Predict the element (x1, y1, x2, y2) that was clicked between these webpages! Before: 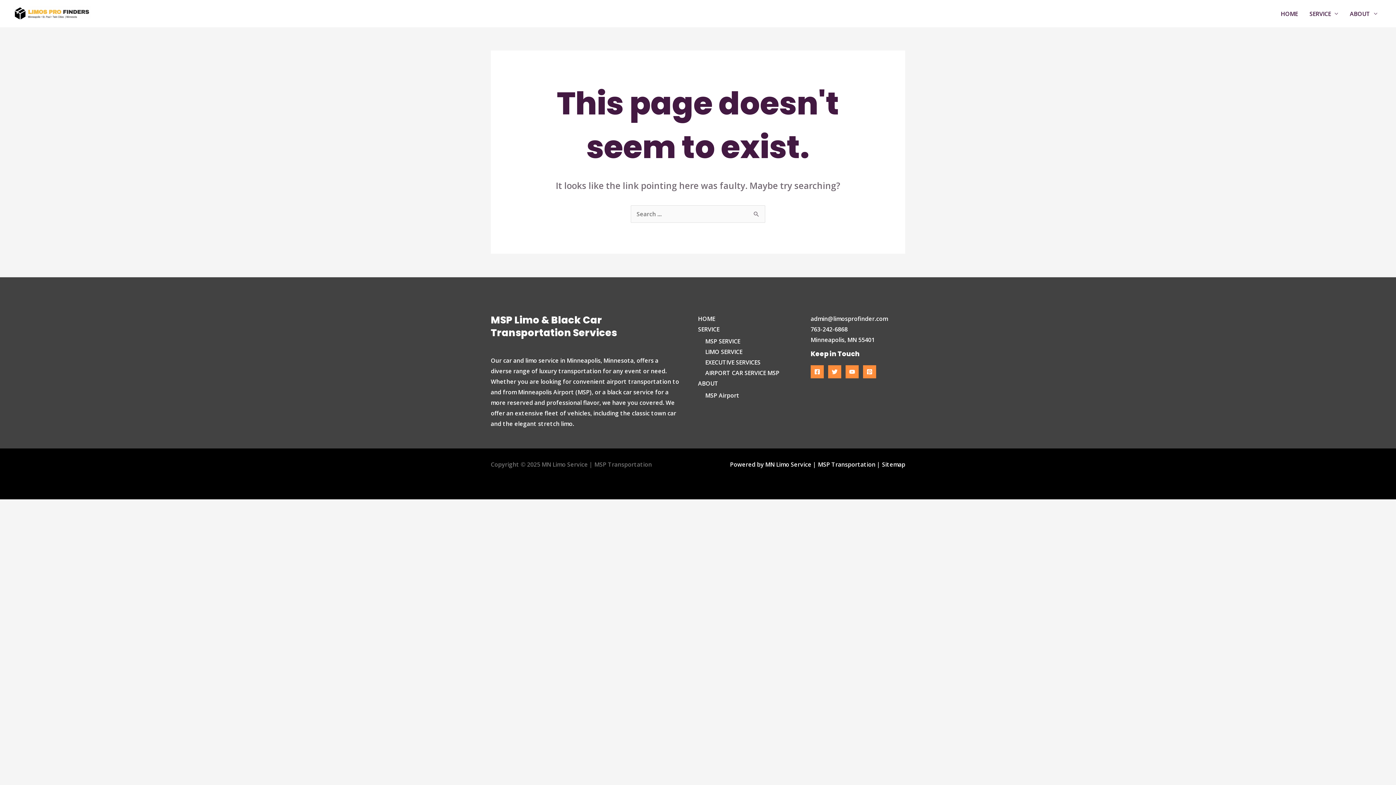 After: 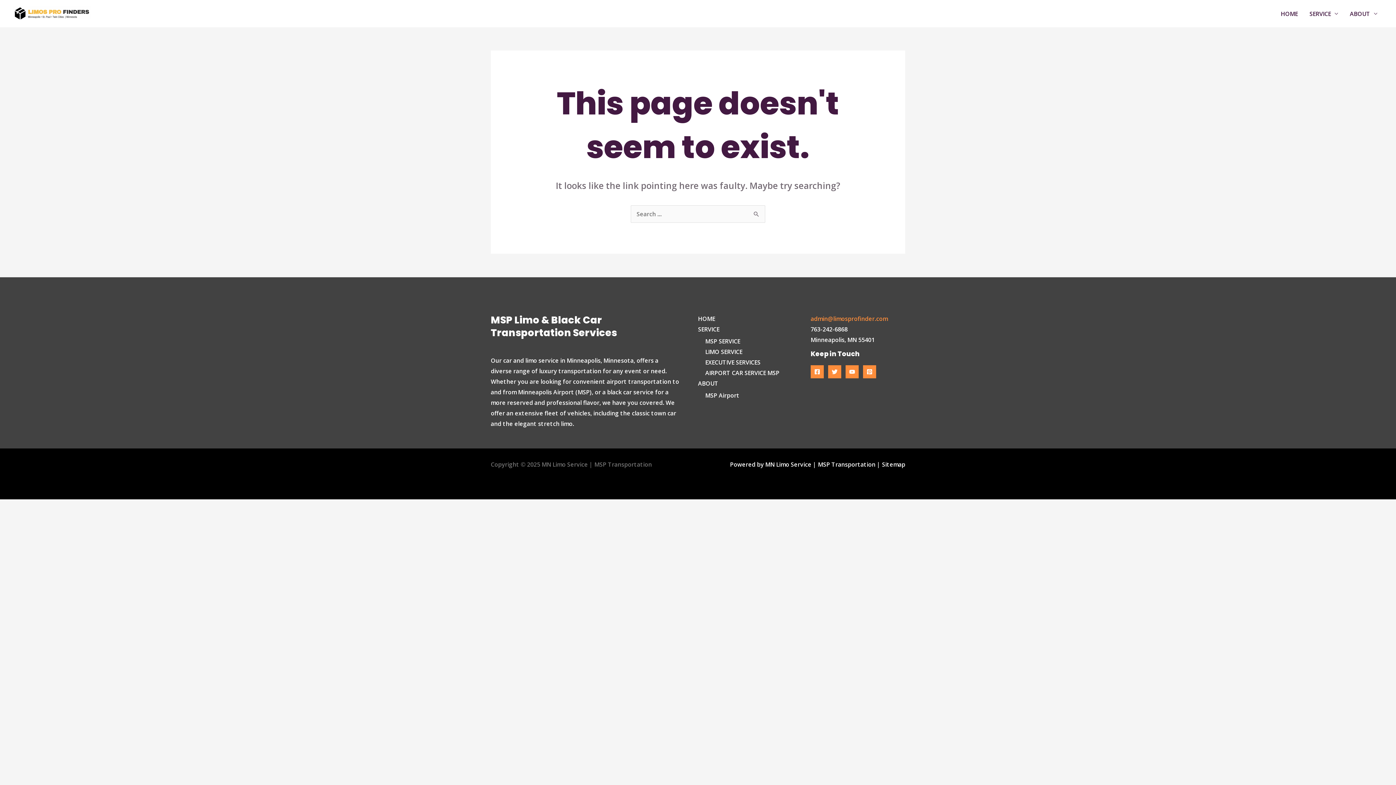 Action: bbox: (810, 314, 888, 322) label: admin@limosprofinder.com